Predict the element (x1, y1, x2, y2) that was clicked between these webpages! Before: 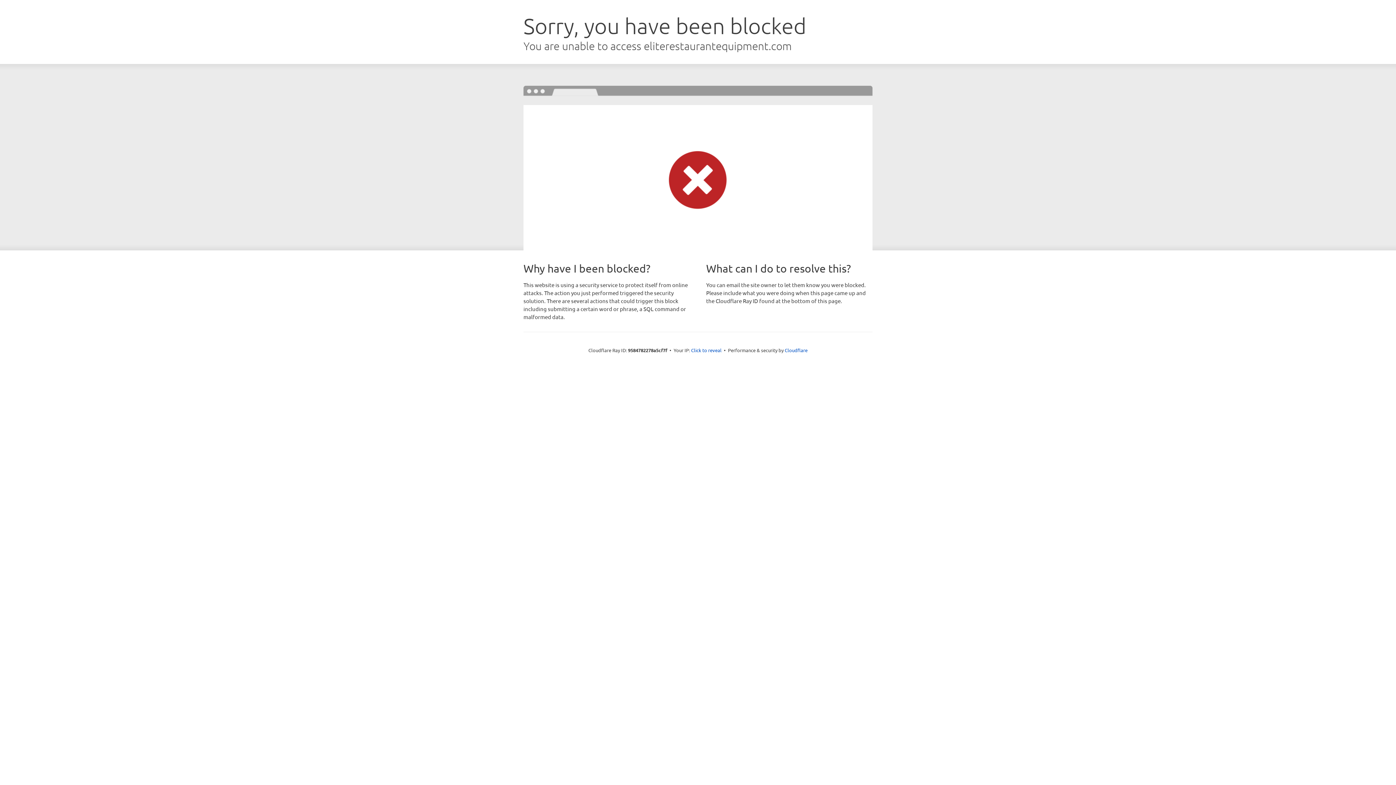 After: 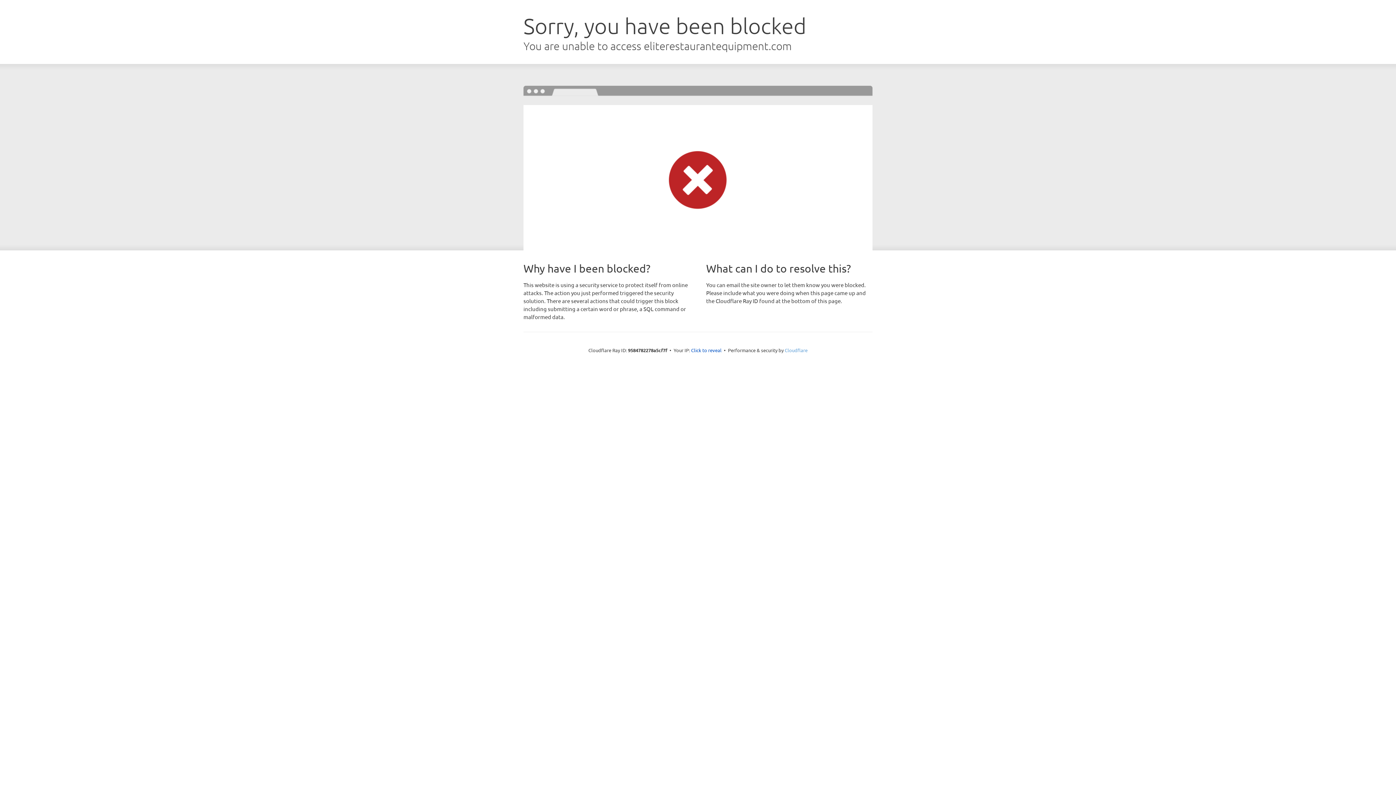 Action: bbox: (784, 347, 807, 353) label: Cloudflare